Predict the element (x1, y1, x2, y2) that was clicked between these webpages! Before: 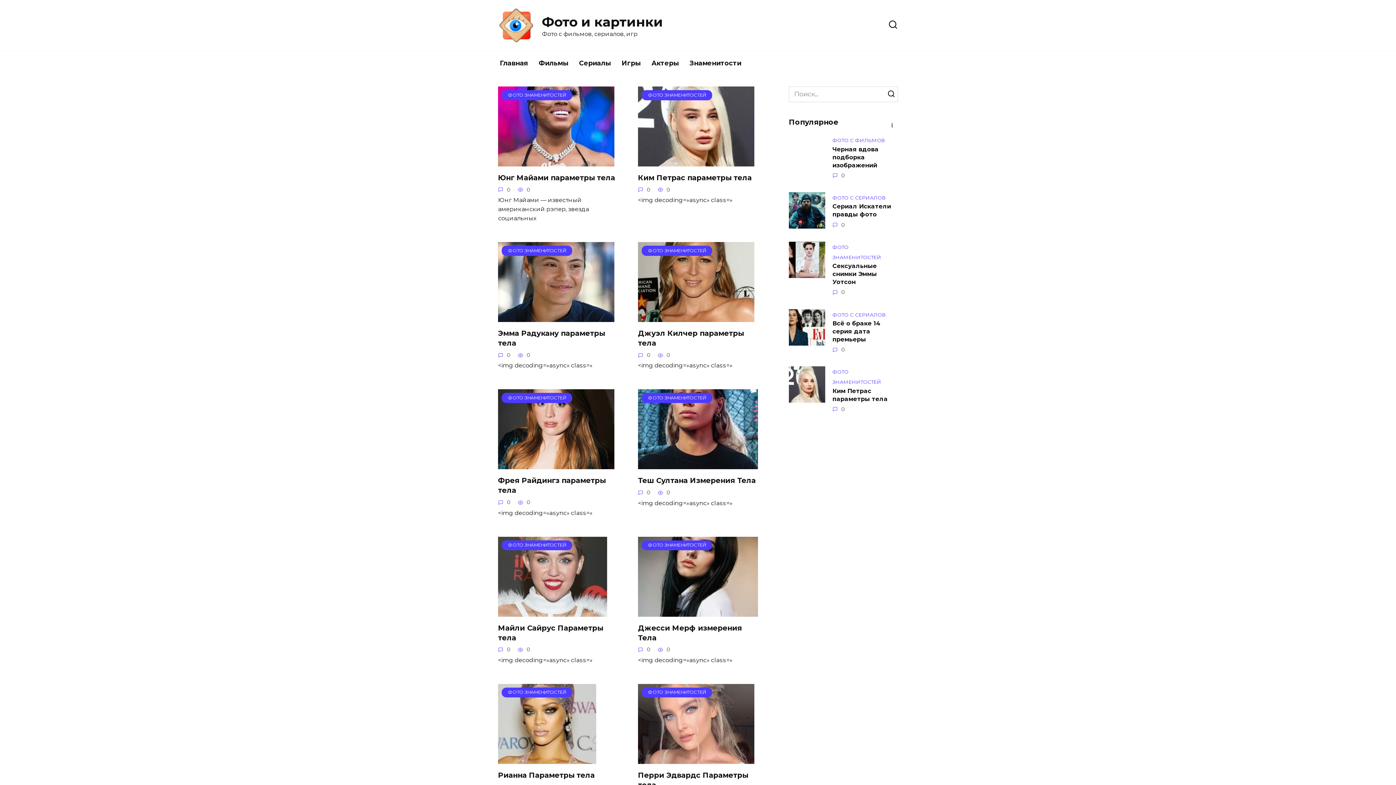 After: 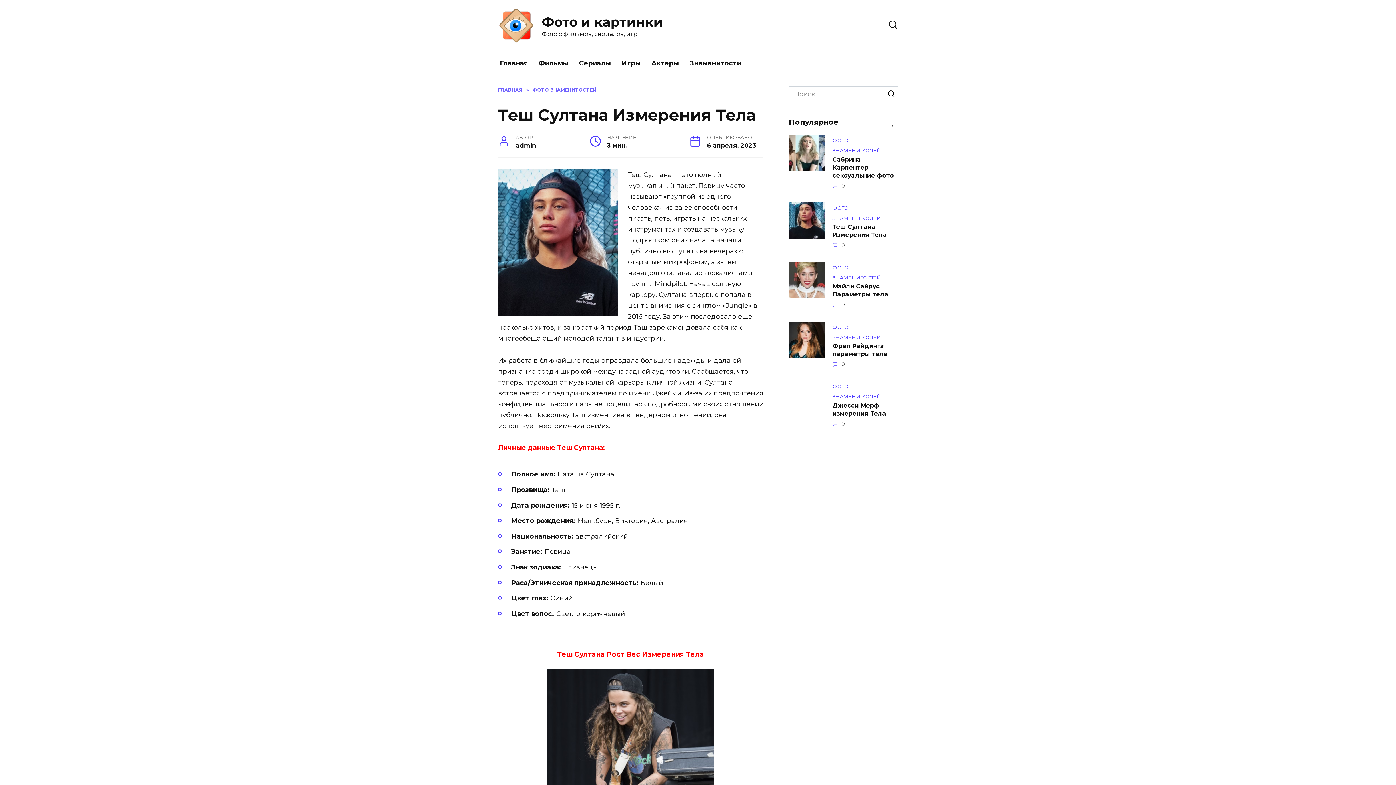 Action: bbox: (638, 475, 756, 485) label: Теш Султана Измерения Тела